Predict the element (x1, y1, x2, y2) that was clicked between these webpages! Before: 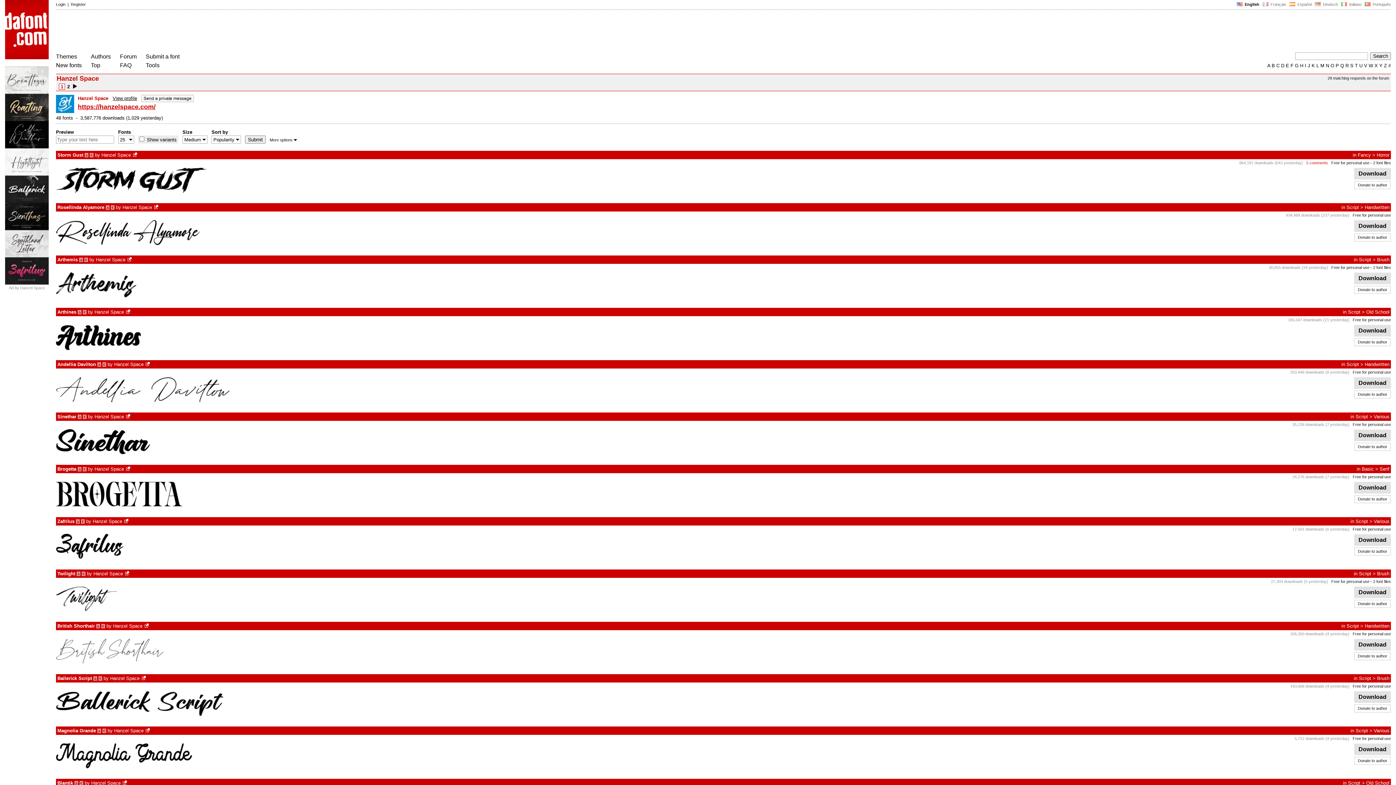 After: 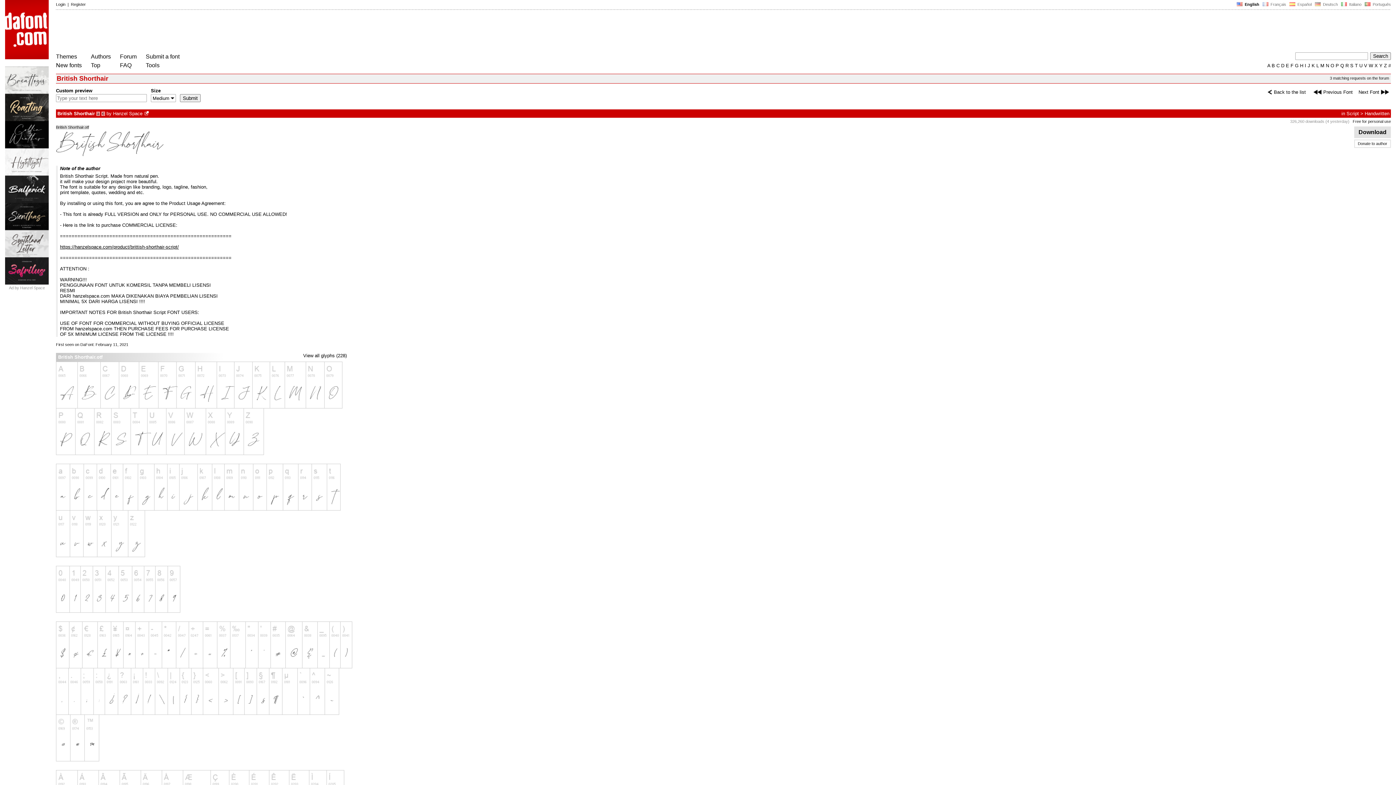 Action: bbox: (56, 638, 1391, 670)